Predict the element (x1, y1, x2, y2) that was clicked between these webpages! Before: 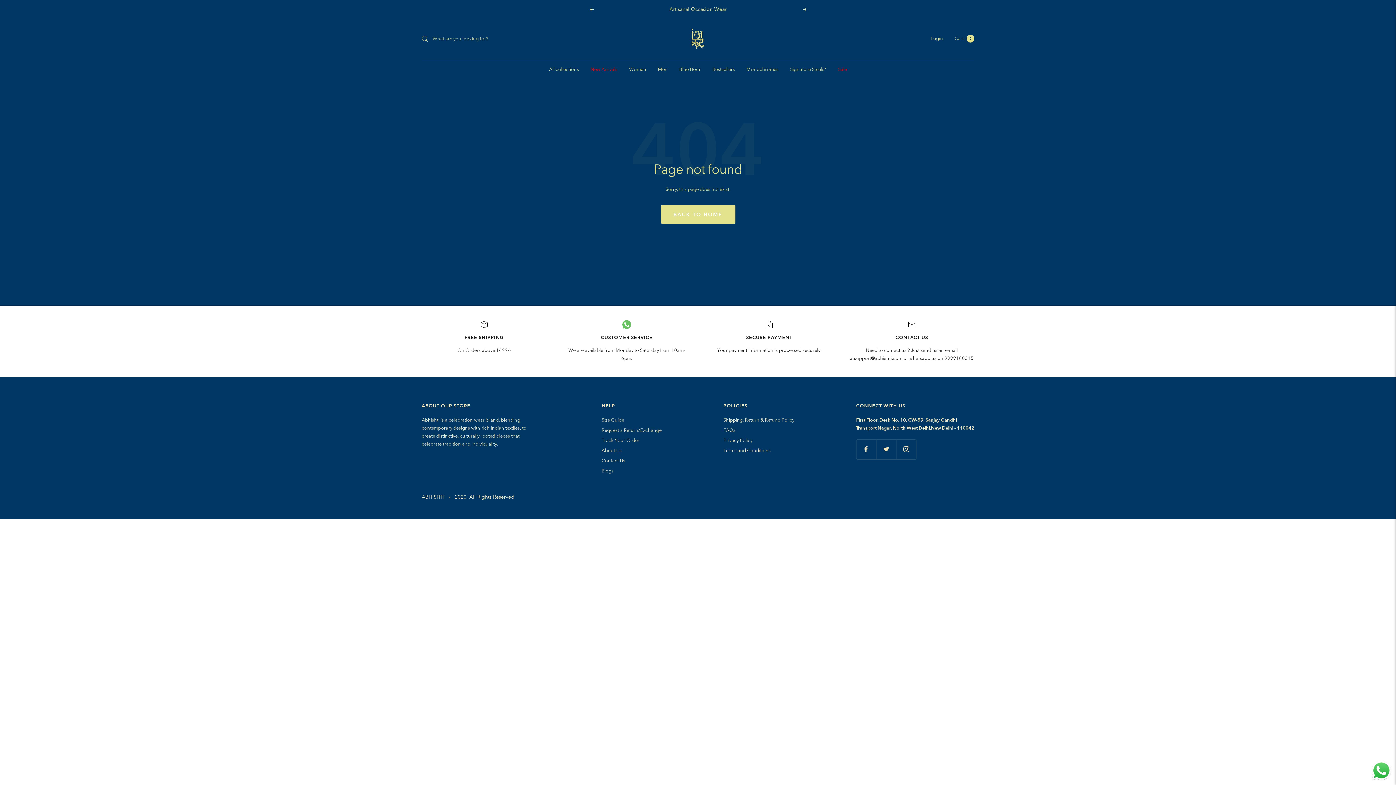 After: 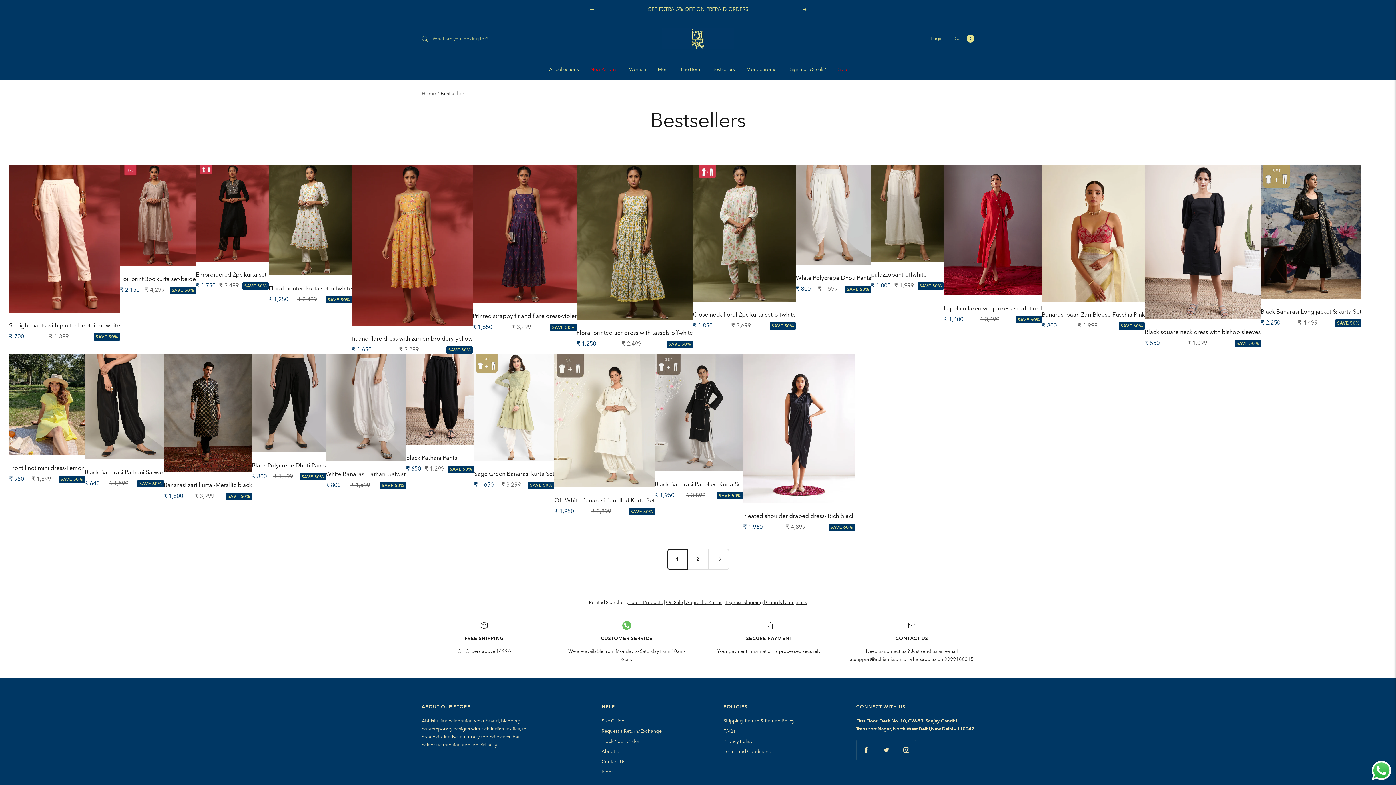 Action: label: Bestsellers bbox: (712, 65, 735, 73)